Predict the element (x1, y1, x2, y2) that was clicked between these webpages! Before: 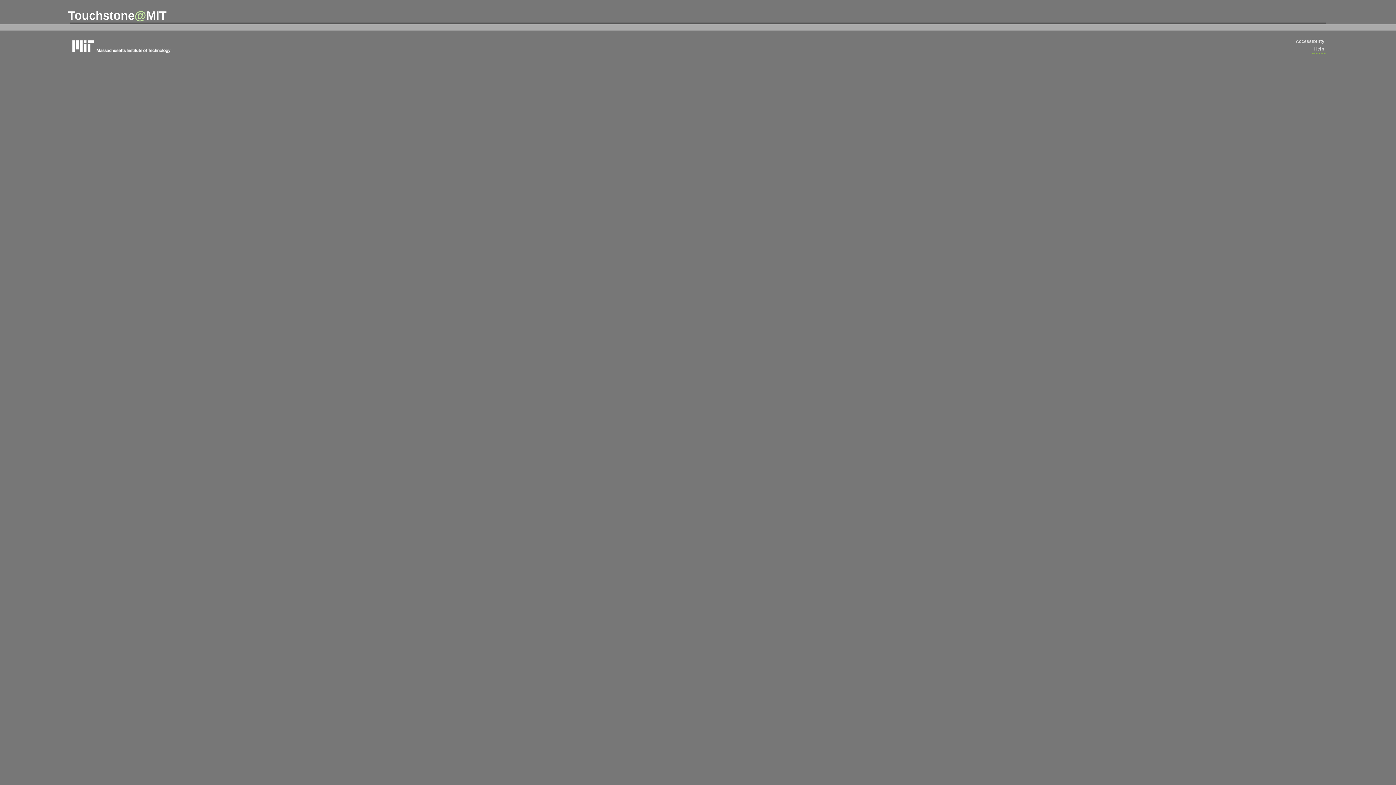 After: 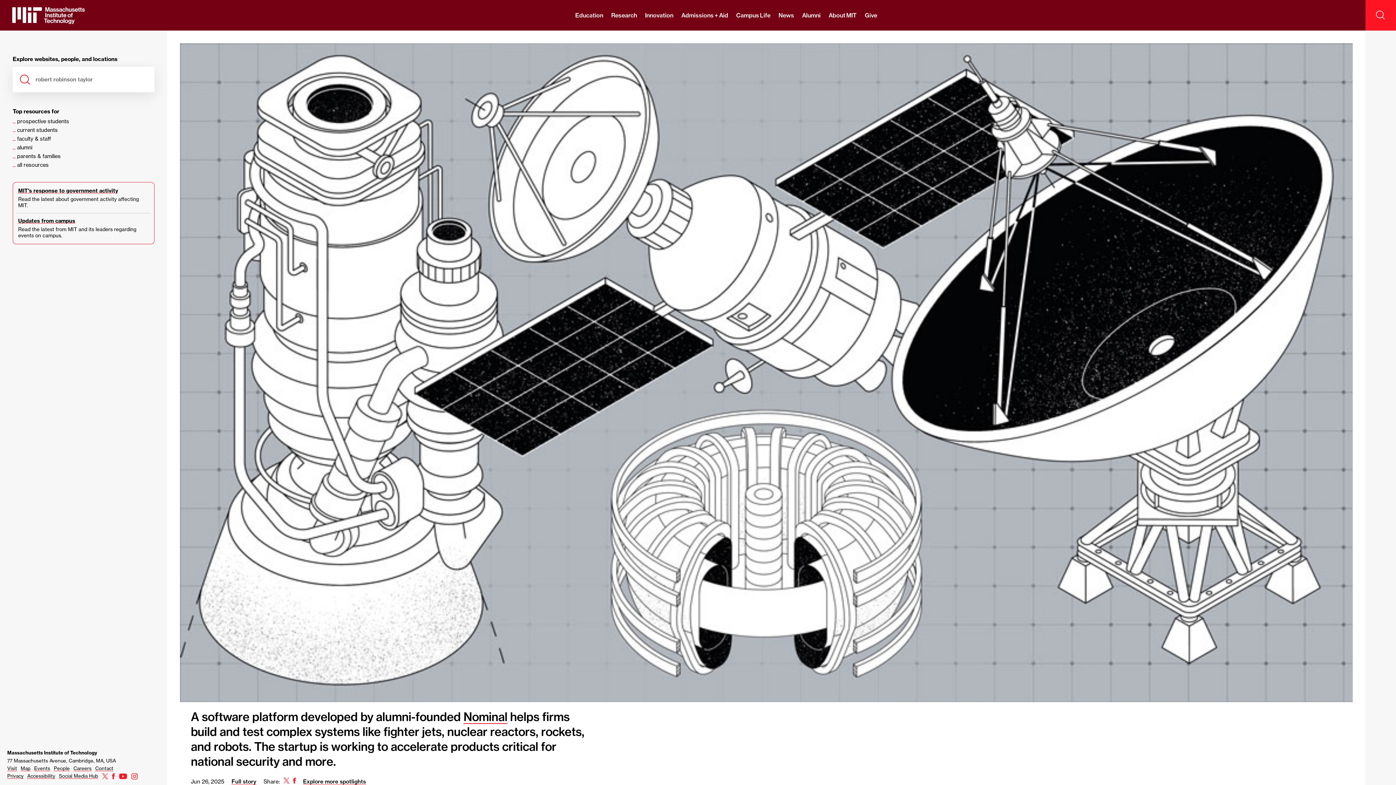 Action: bbox: (69, 37, 178, 54) label: massachusetts institute of technology